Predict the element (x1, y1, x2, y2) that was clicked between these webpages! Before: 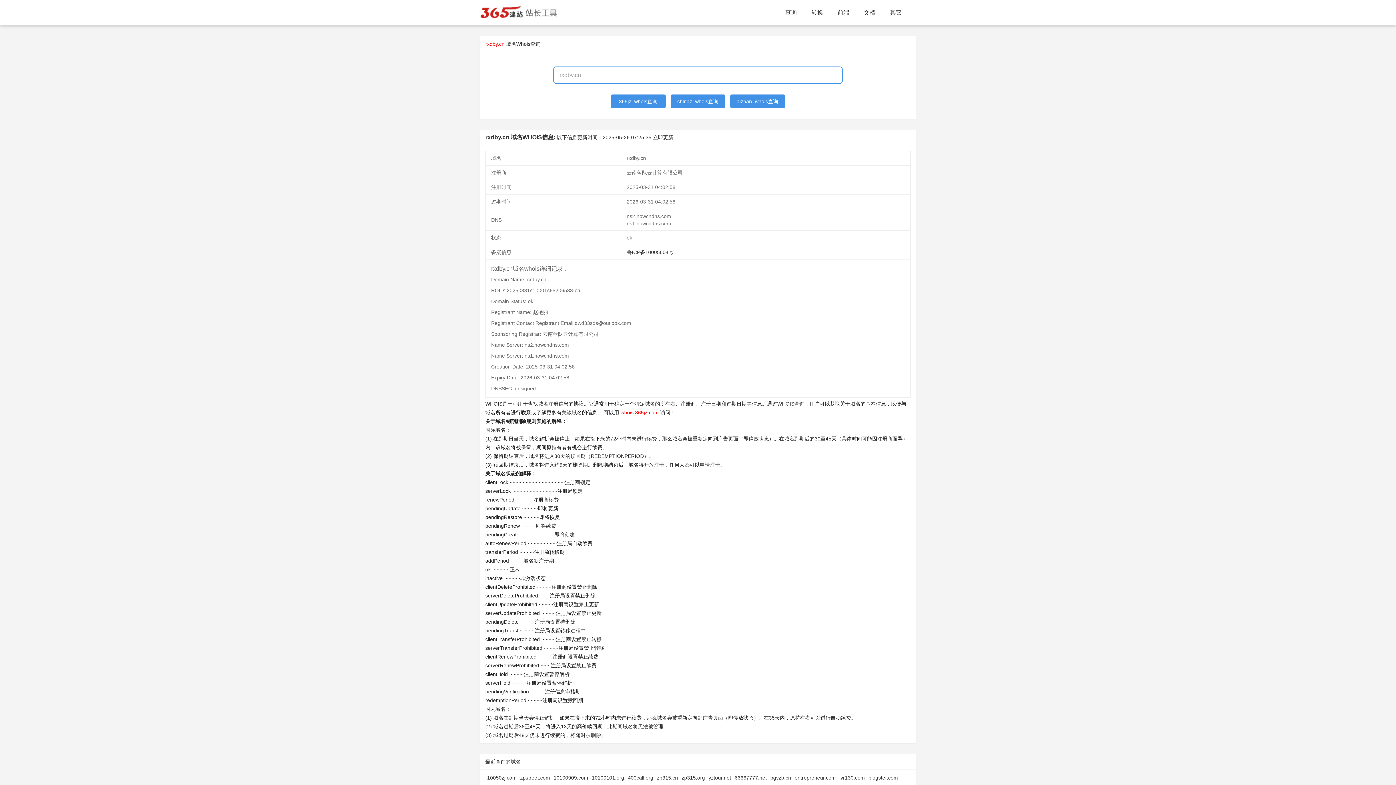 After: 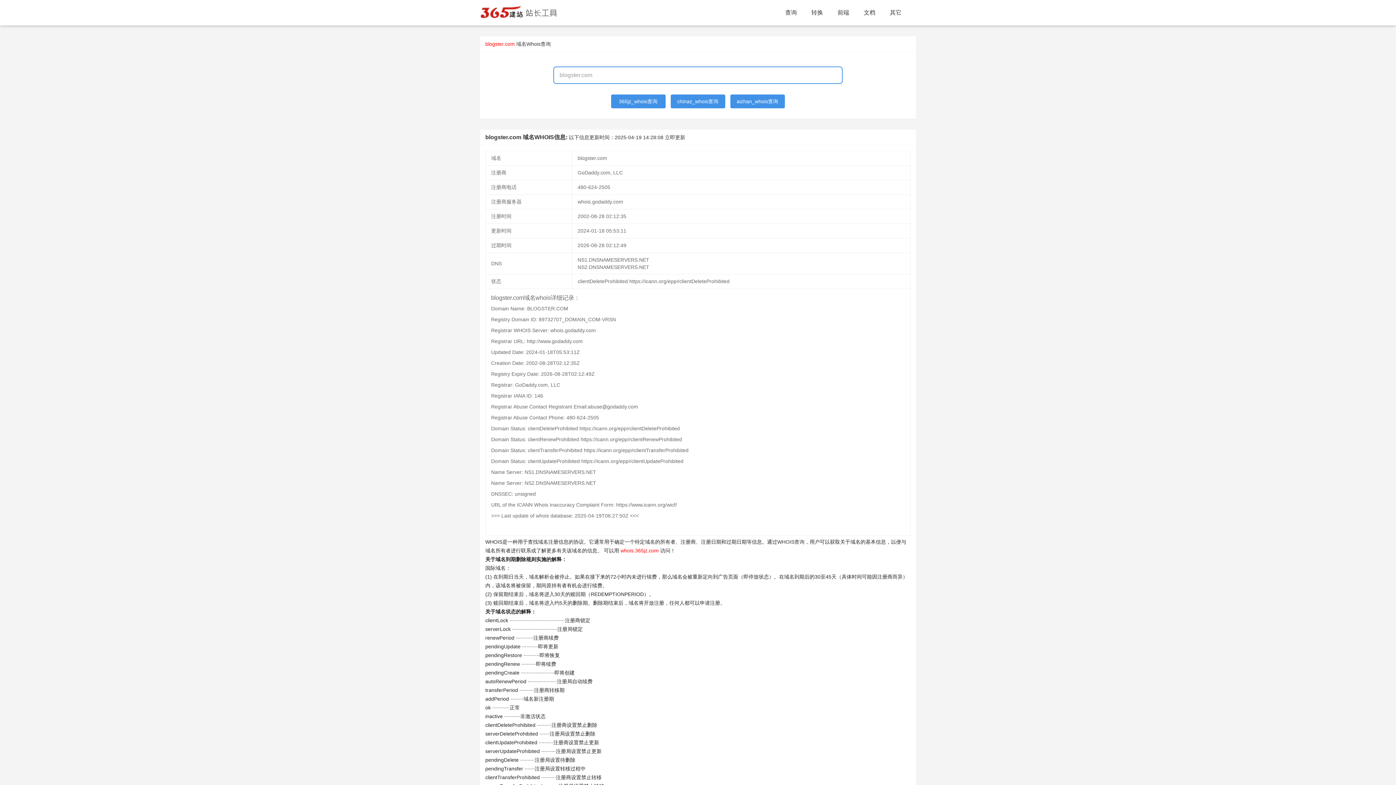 Action: bbox: (868, 775, 898, 781) label: blogster.com